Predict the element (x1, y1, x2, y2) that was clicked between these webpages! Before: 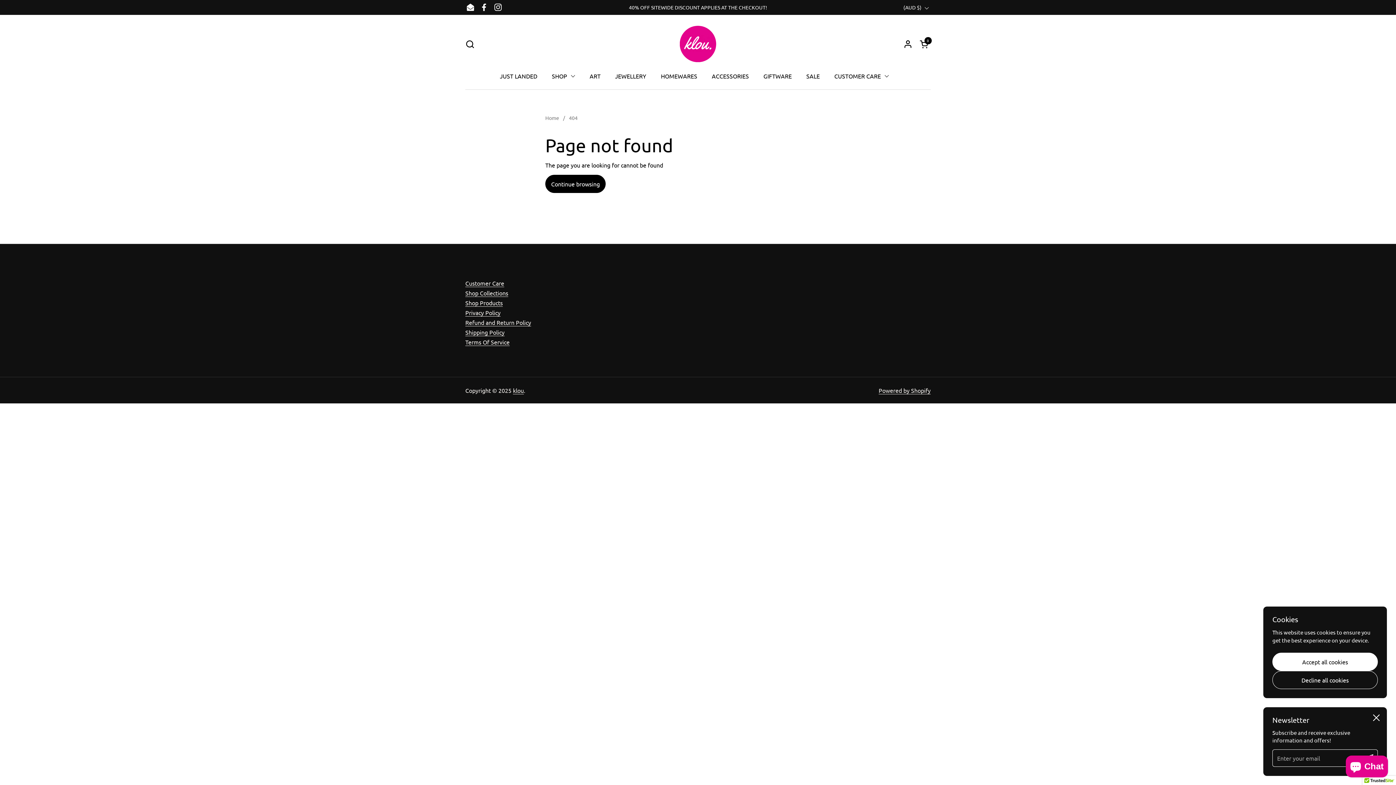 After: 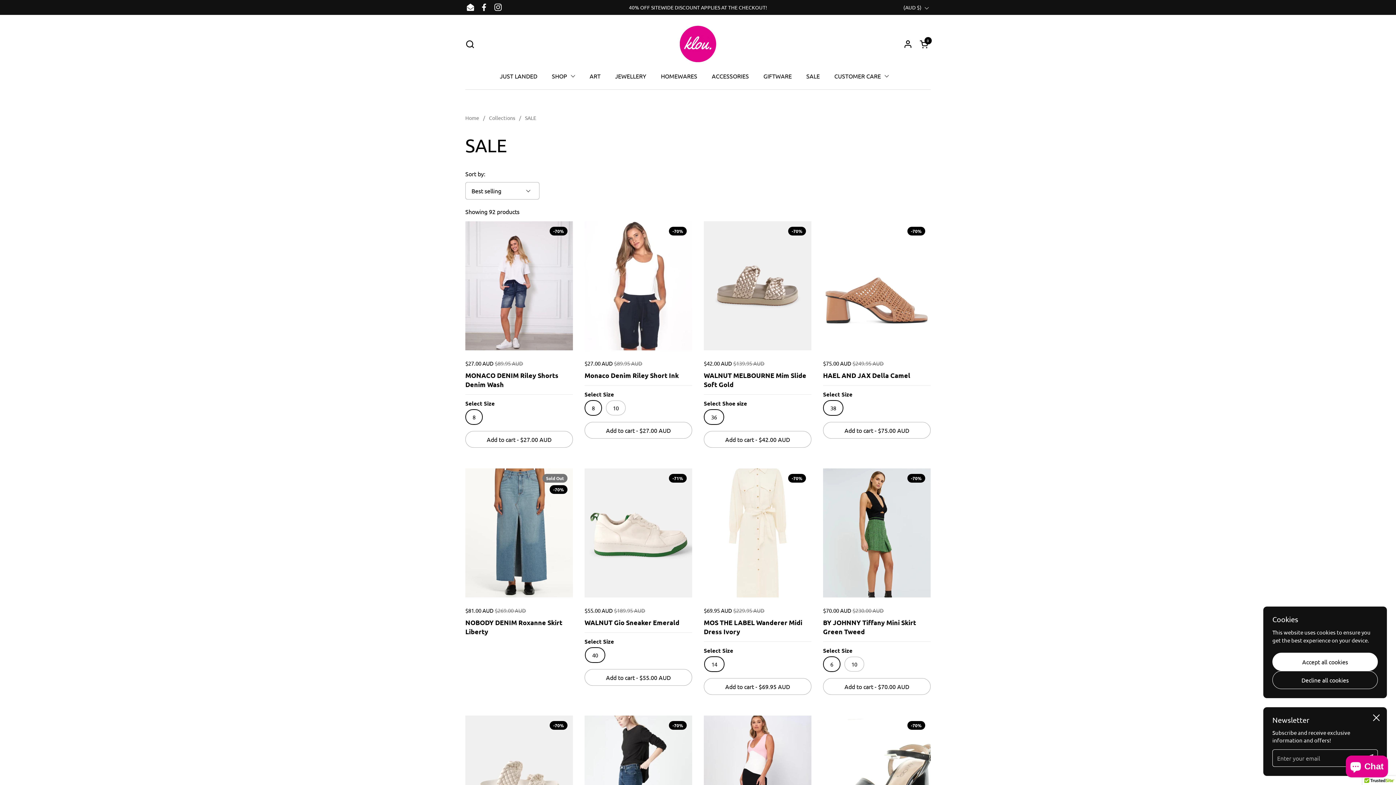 Action: label: SALE bbox: (799, 67, 827, 84)